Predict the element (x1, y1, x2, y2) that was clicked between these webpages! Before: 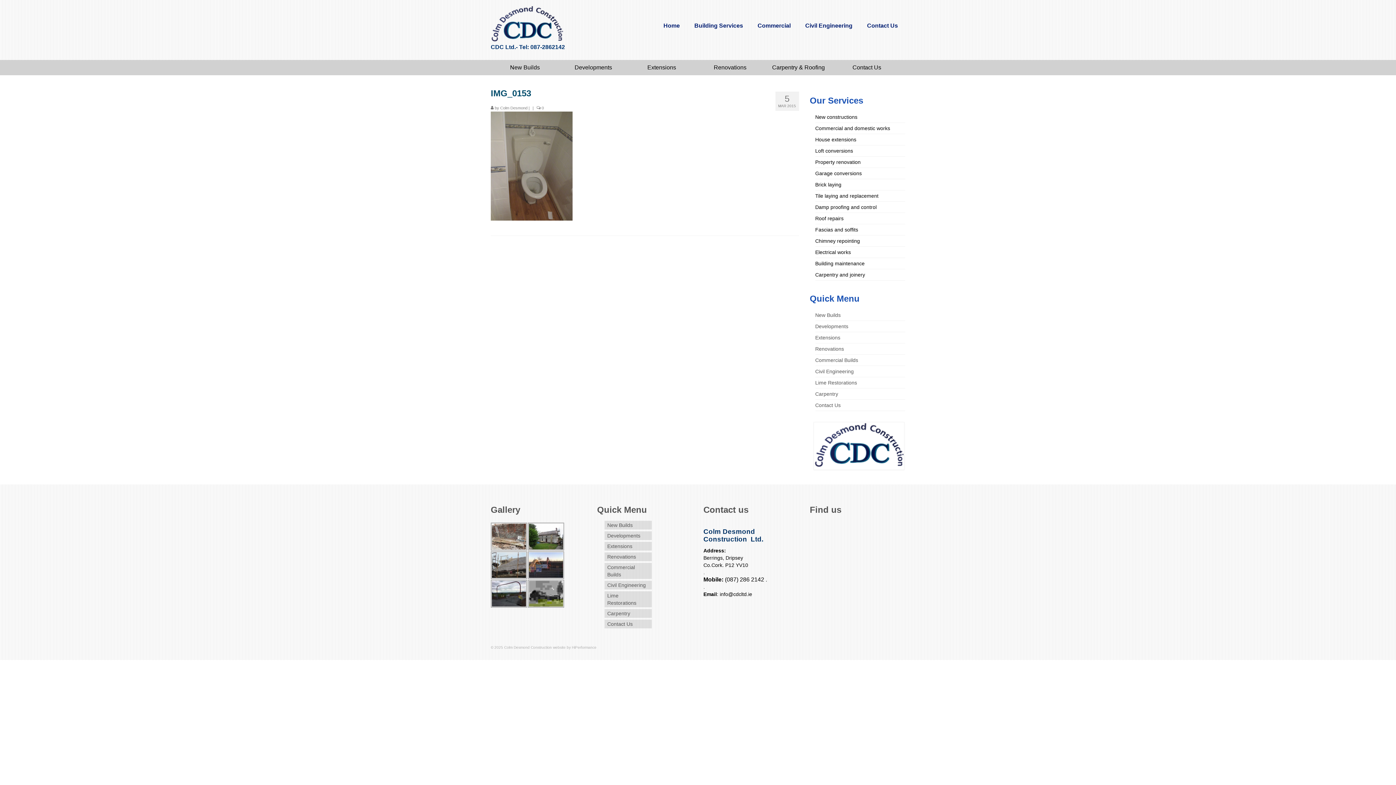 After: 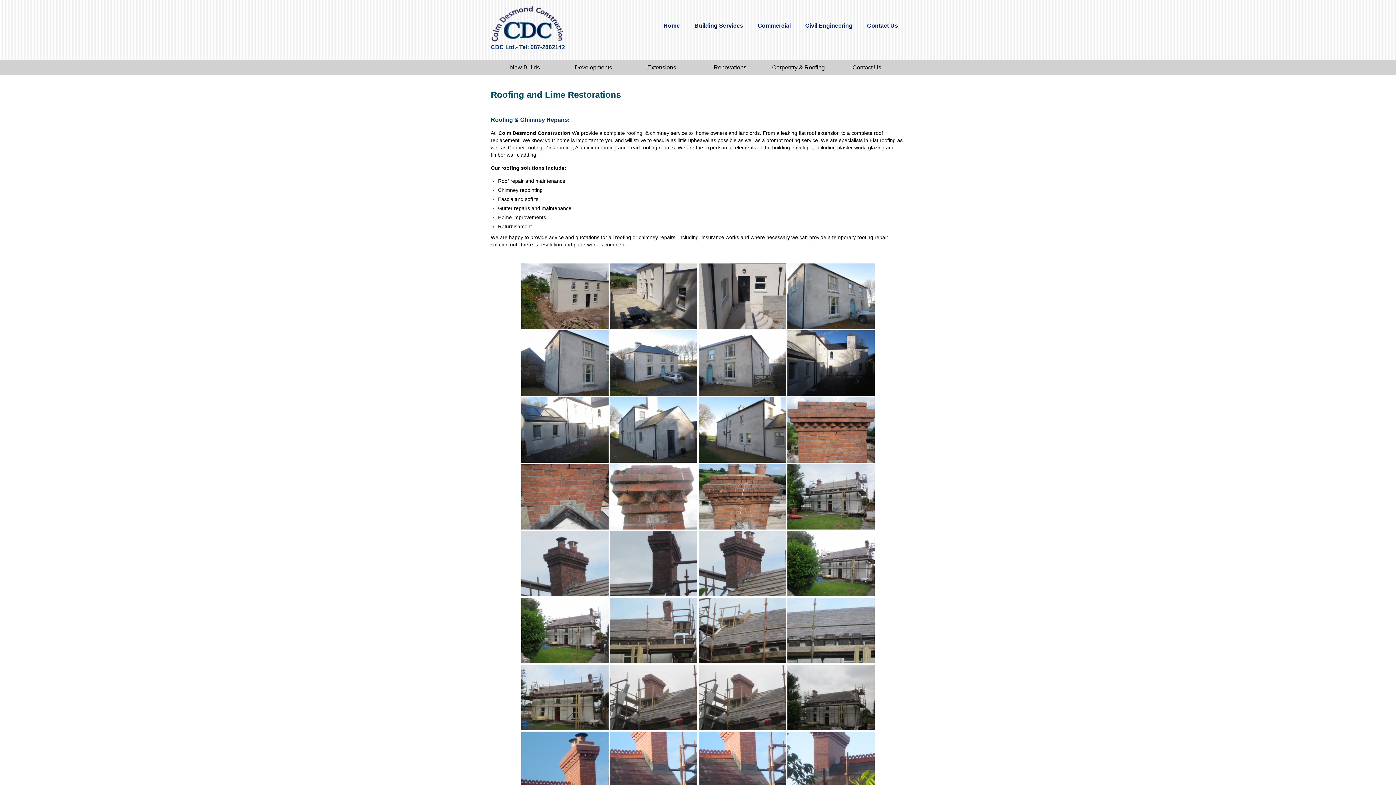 Action: label: Lime Restorations bbox: (604, 591, 651, 607)